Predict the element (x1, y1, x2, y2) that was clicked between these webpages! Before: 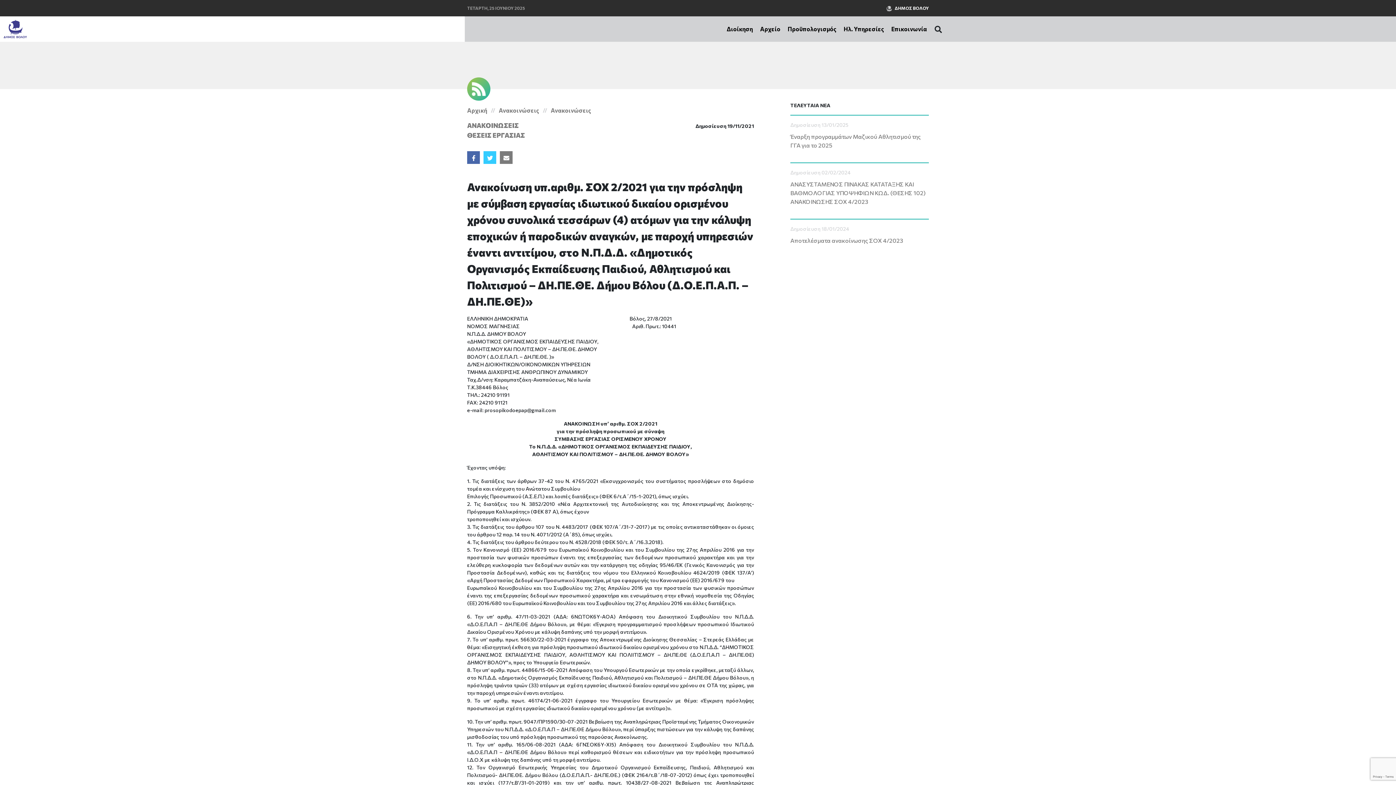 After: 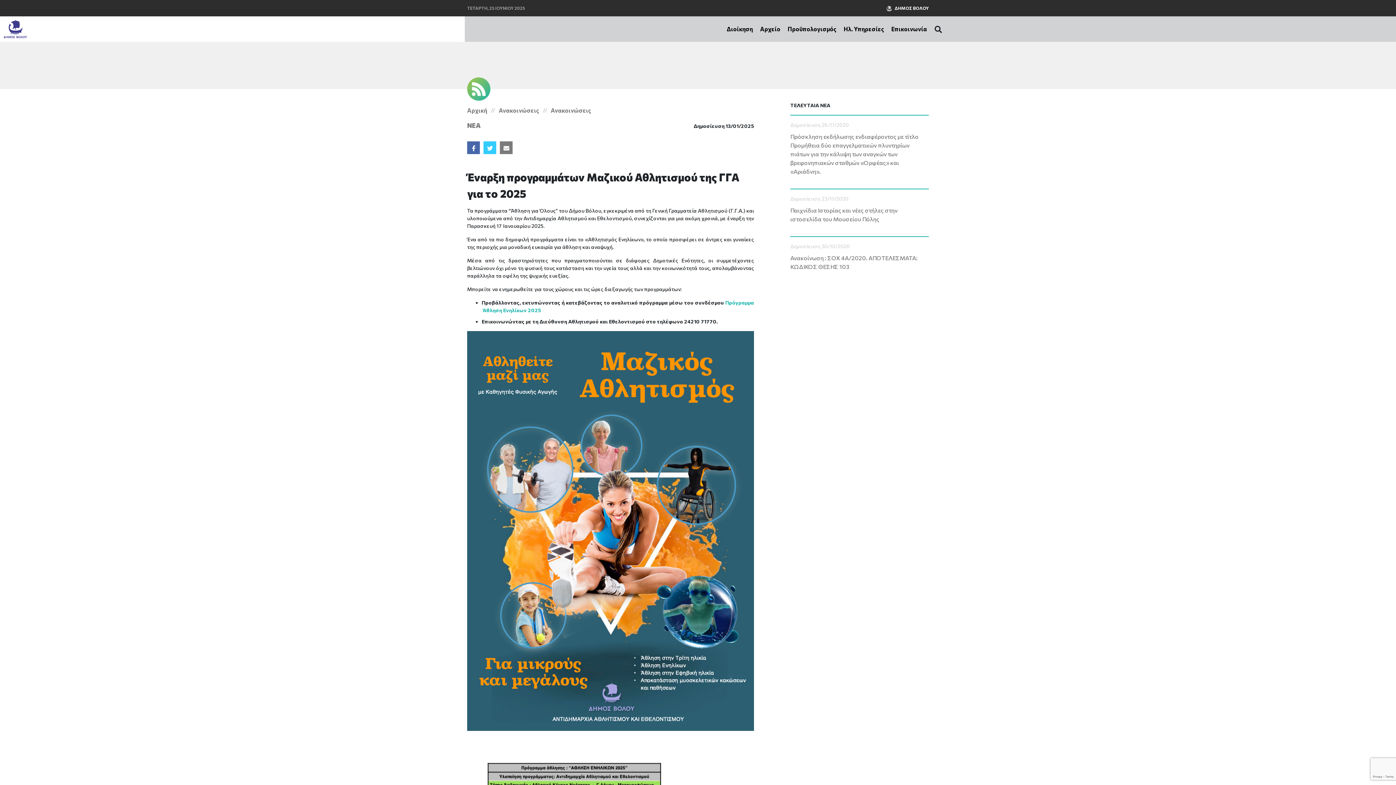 Action: bbox: (790, 114, 929, 157) label: Δημοσίευση 13/01/2025
Έναρξη προγραμμάτων Μαζικού Αθλητισμού της ΓΓΑ για το 2025